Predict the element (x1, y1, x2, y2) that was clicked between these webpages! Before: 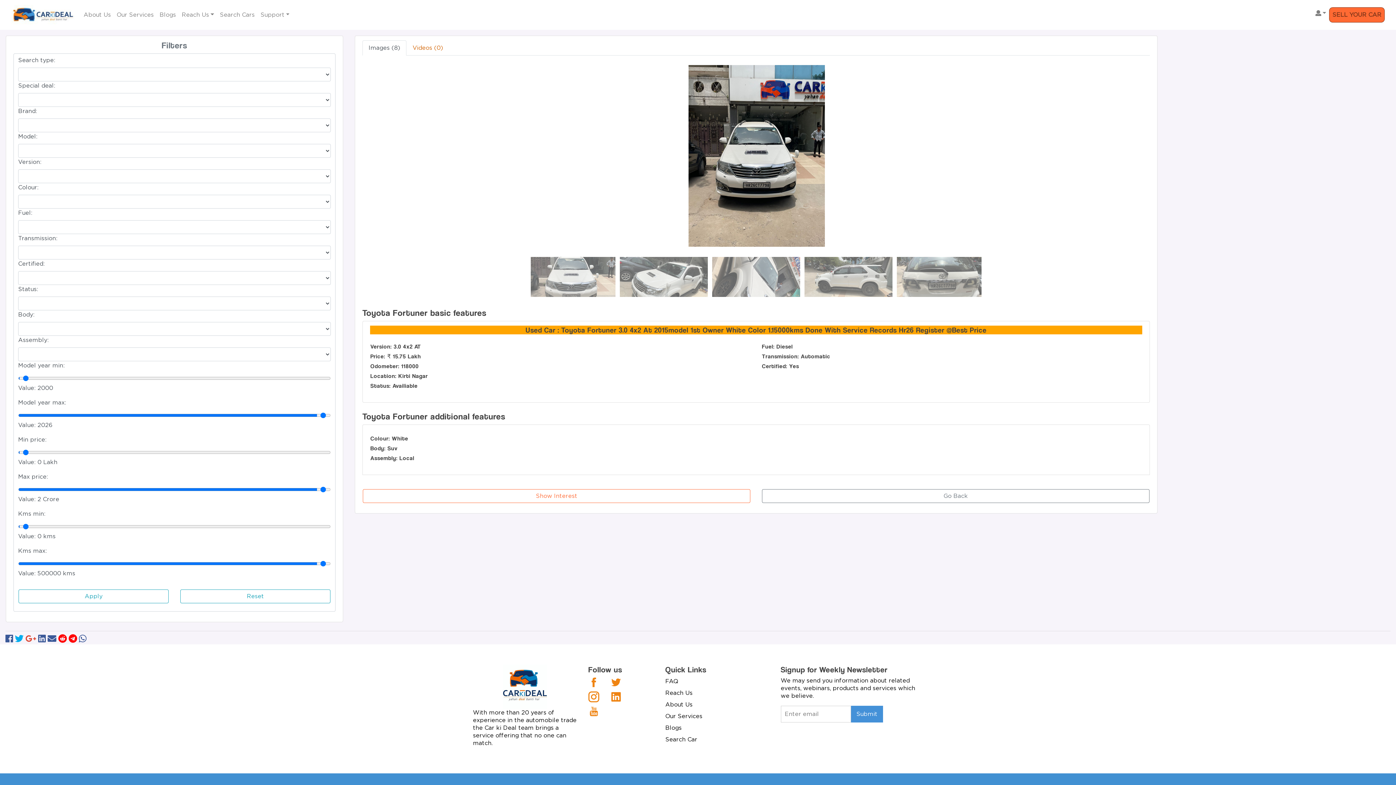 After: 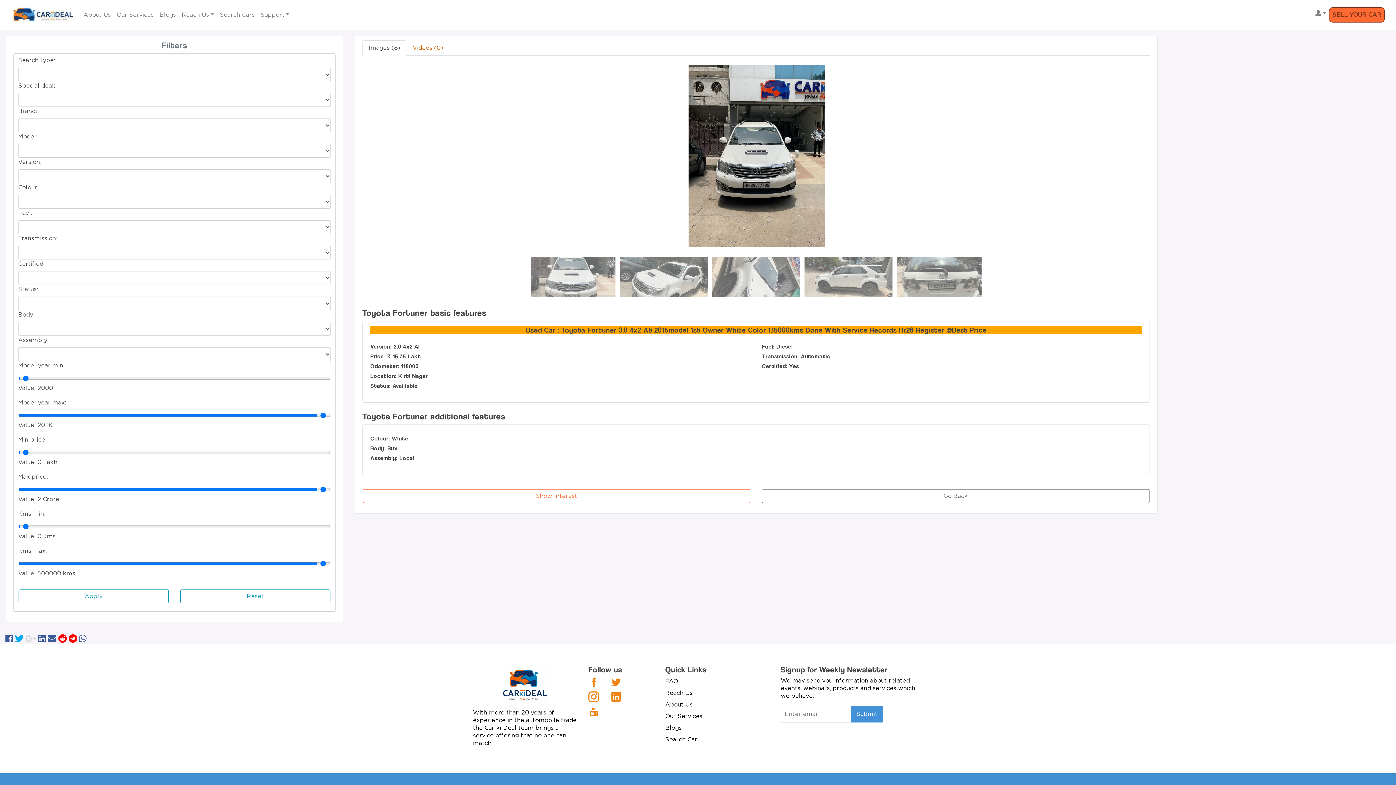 Action: bbox: (25, 637, 36, 643)